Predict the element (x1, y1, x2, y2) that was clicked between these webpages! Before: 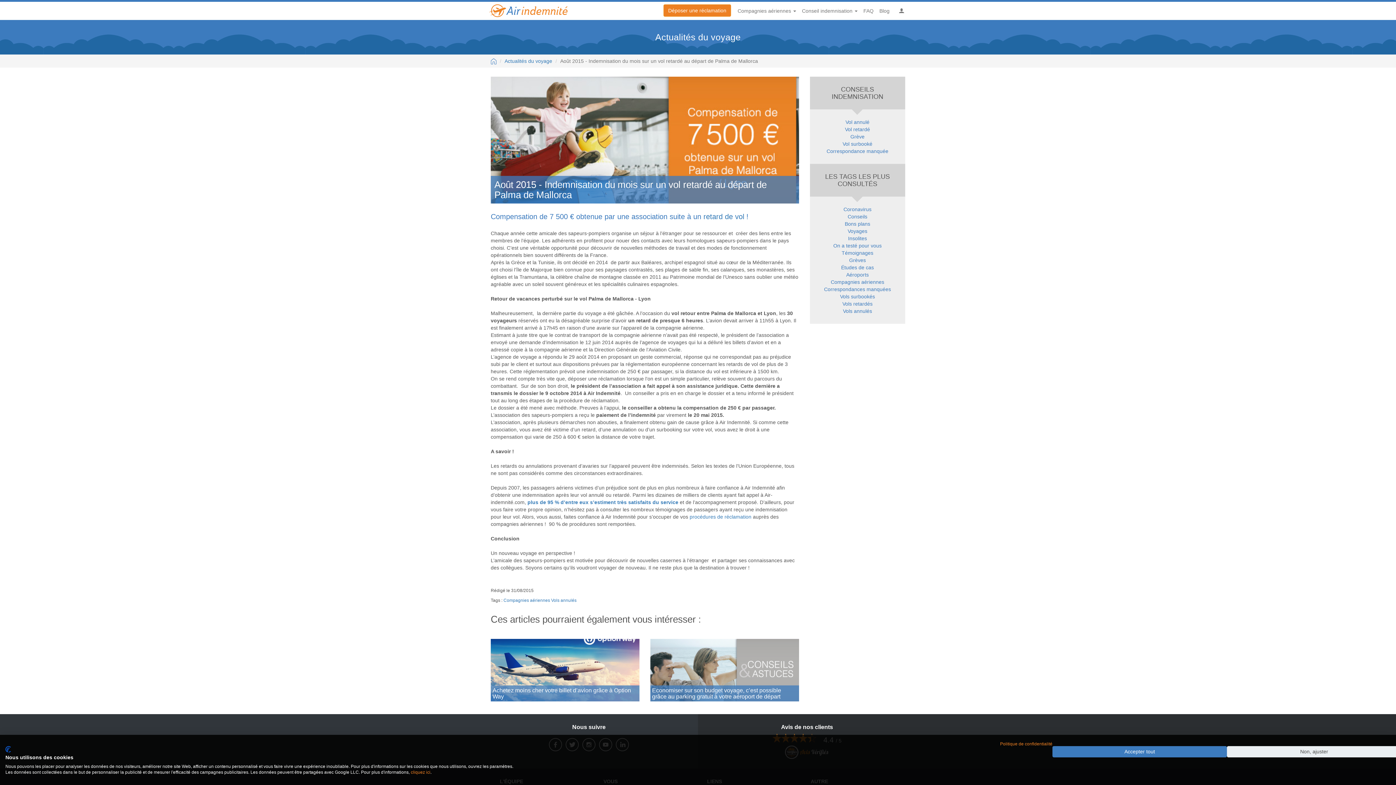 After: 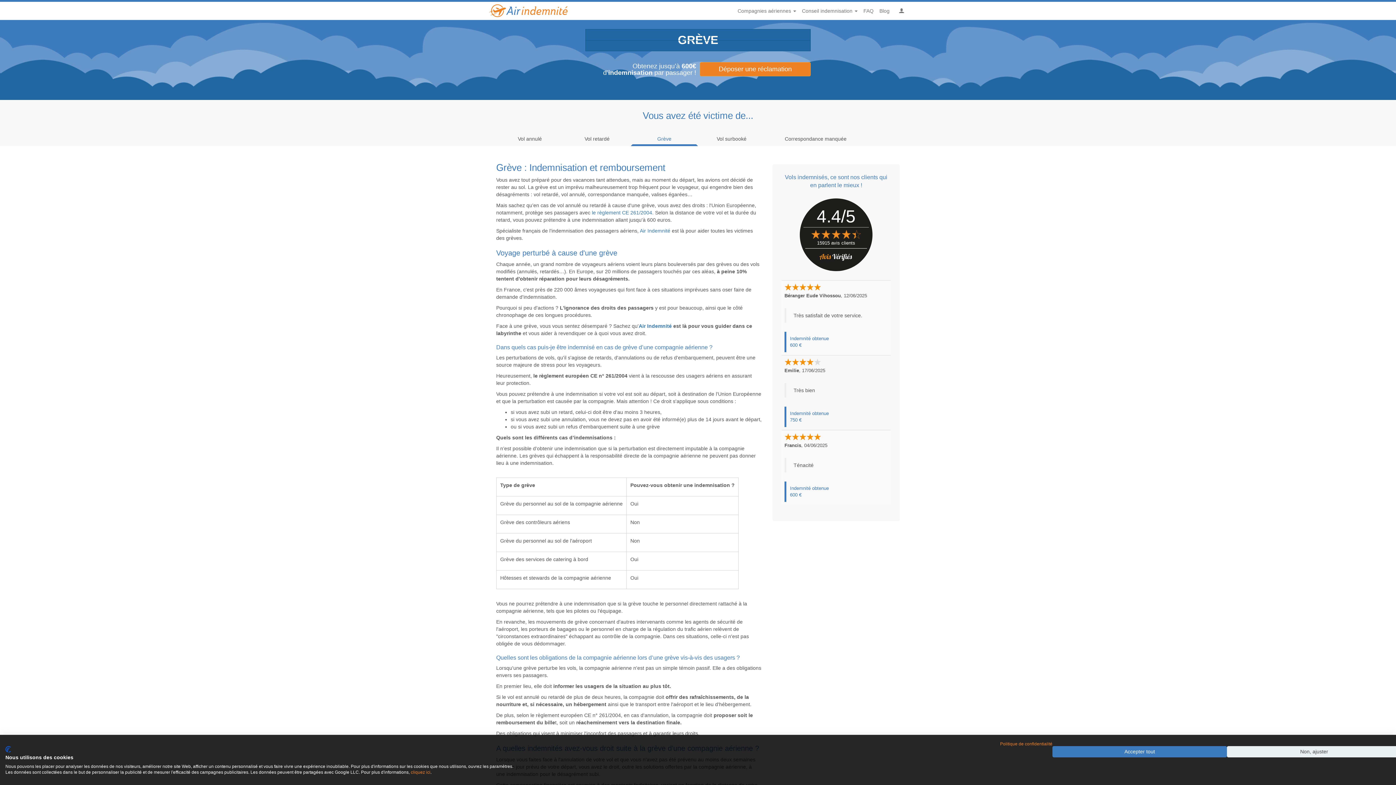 Action: label: Grève bbox: (850, 133, 864, 139)